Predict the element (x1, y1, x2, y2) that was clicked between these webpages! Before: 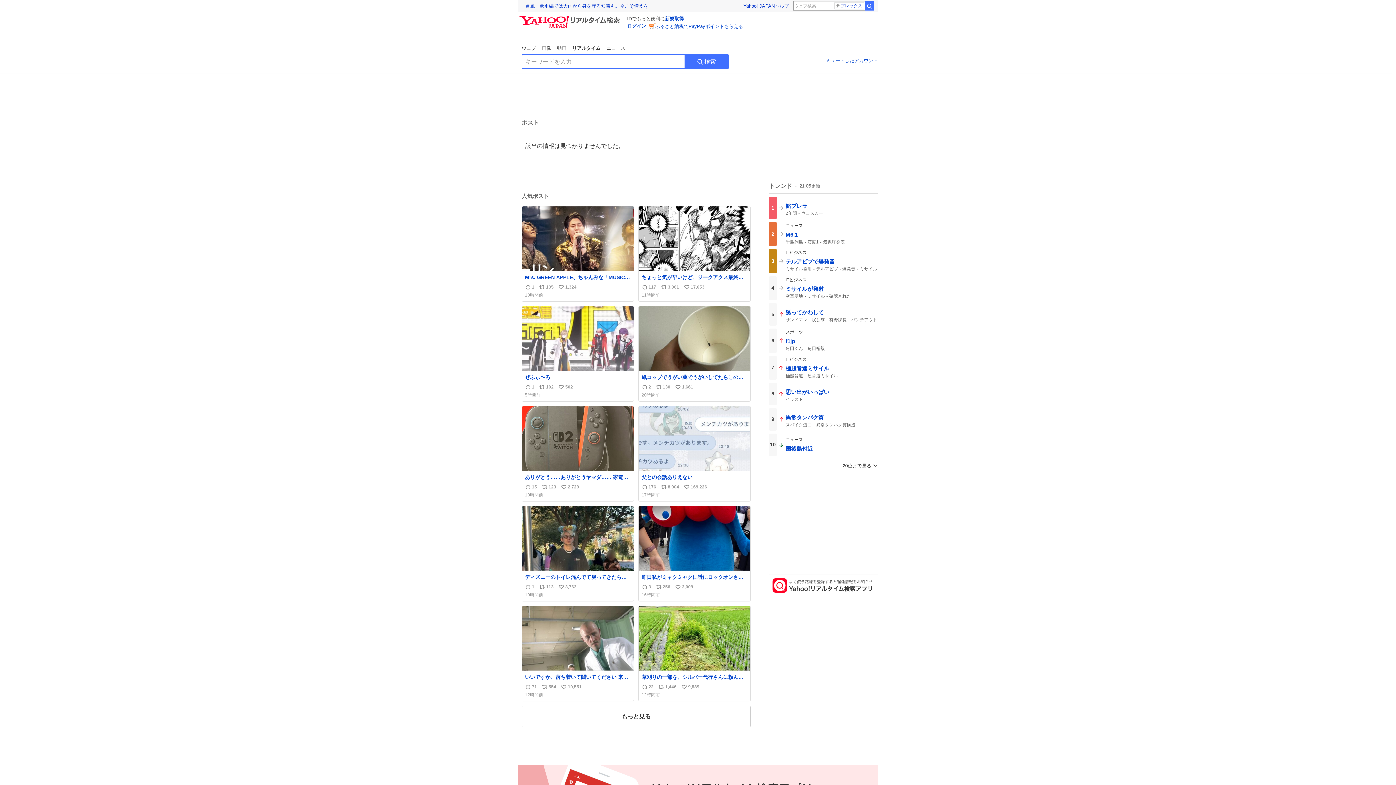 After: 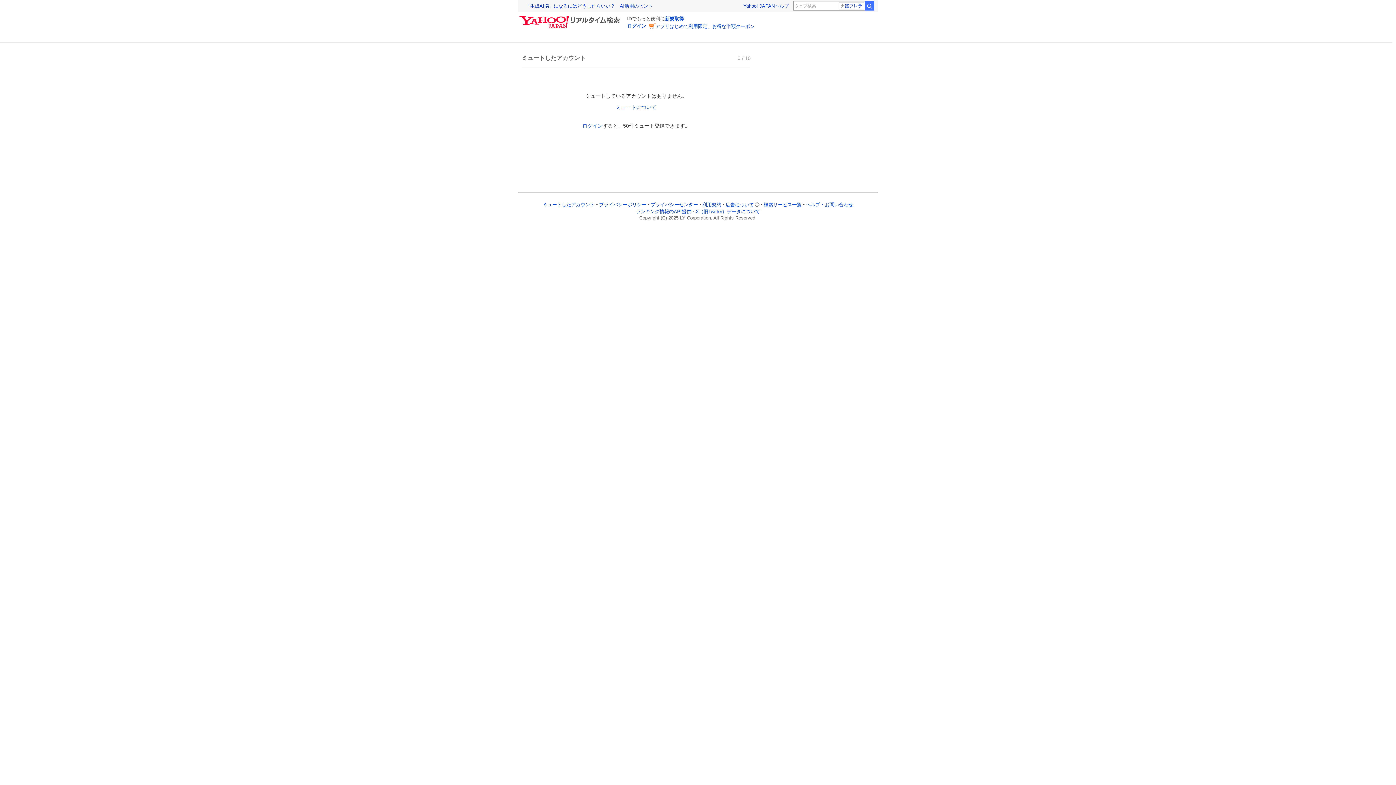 Action: label: ミュートしたアカウント bbox: (826, 56, 878, 64)